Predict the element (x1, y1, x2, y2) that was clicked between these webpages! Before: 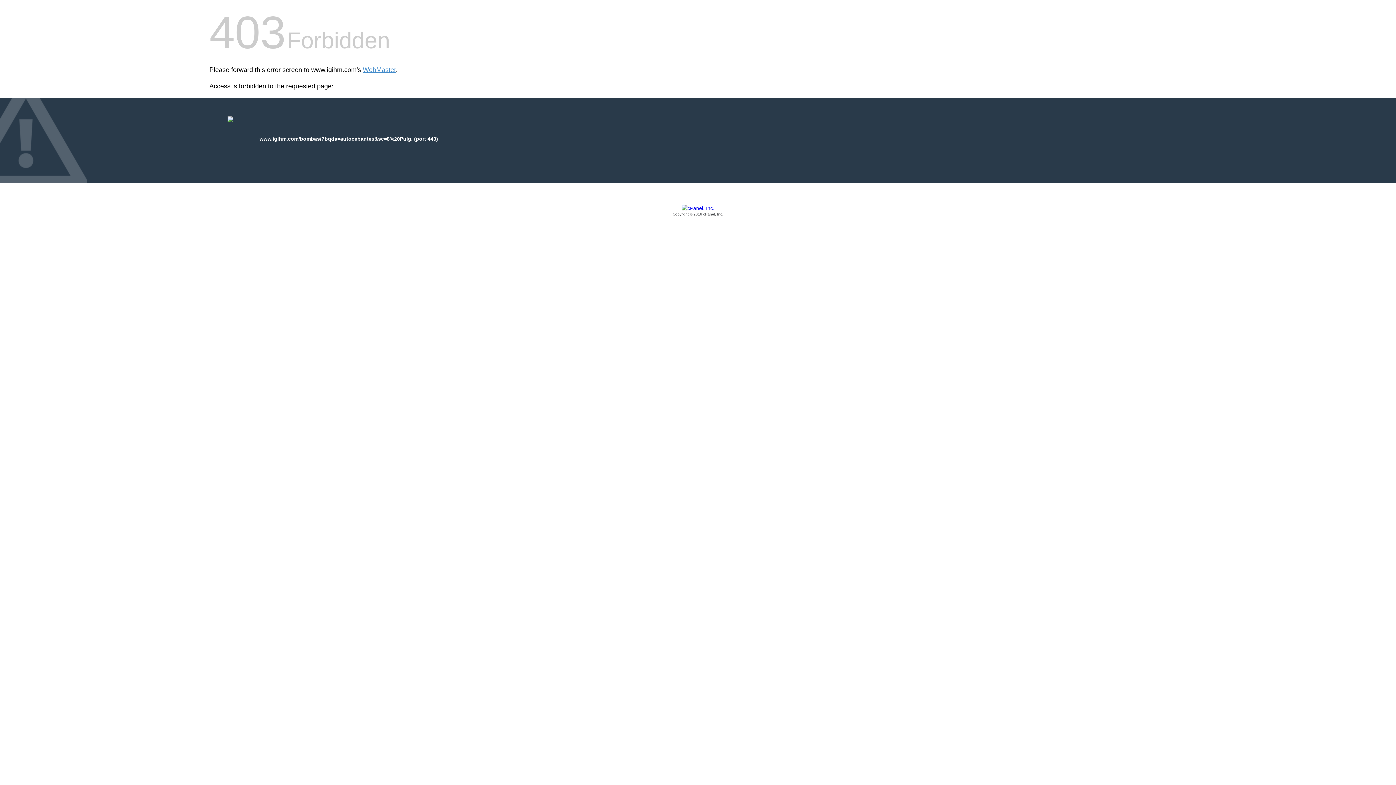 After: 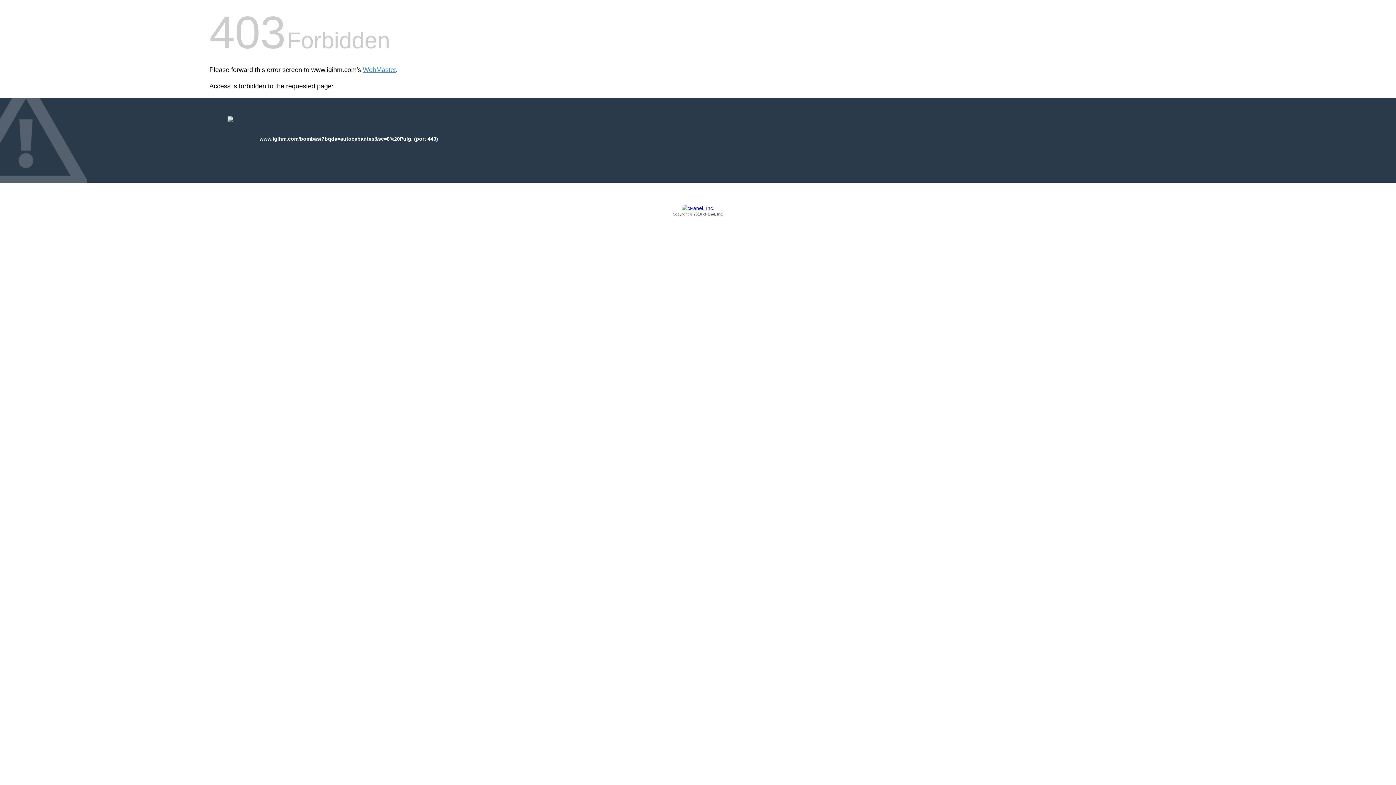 Action: bbox: (209, 205, 1186, 217) label: Copyright © 2016 cPanel, Inc.